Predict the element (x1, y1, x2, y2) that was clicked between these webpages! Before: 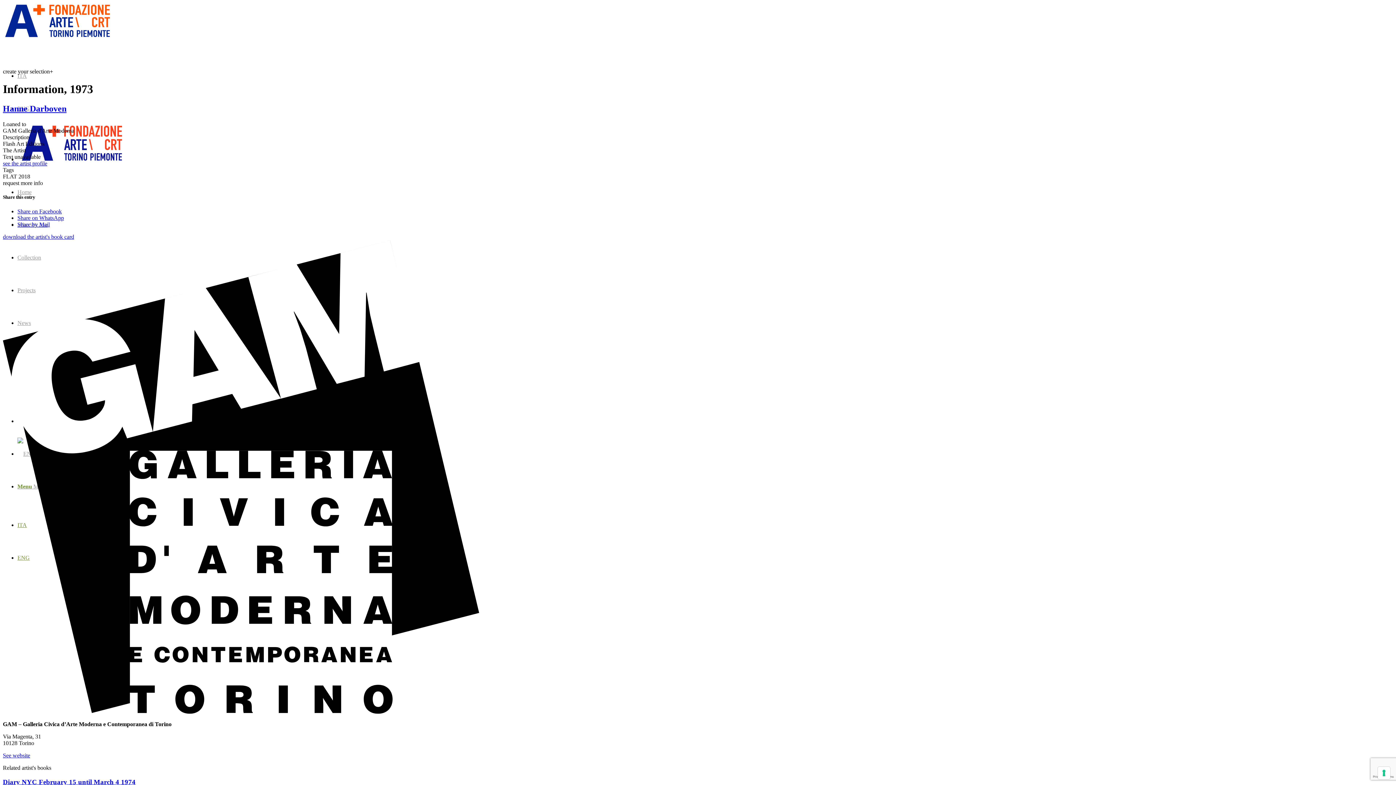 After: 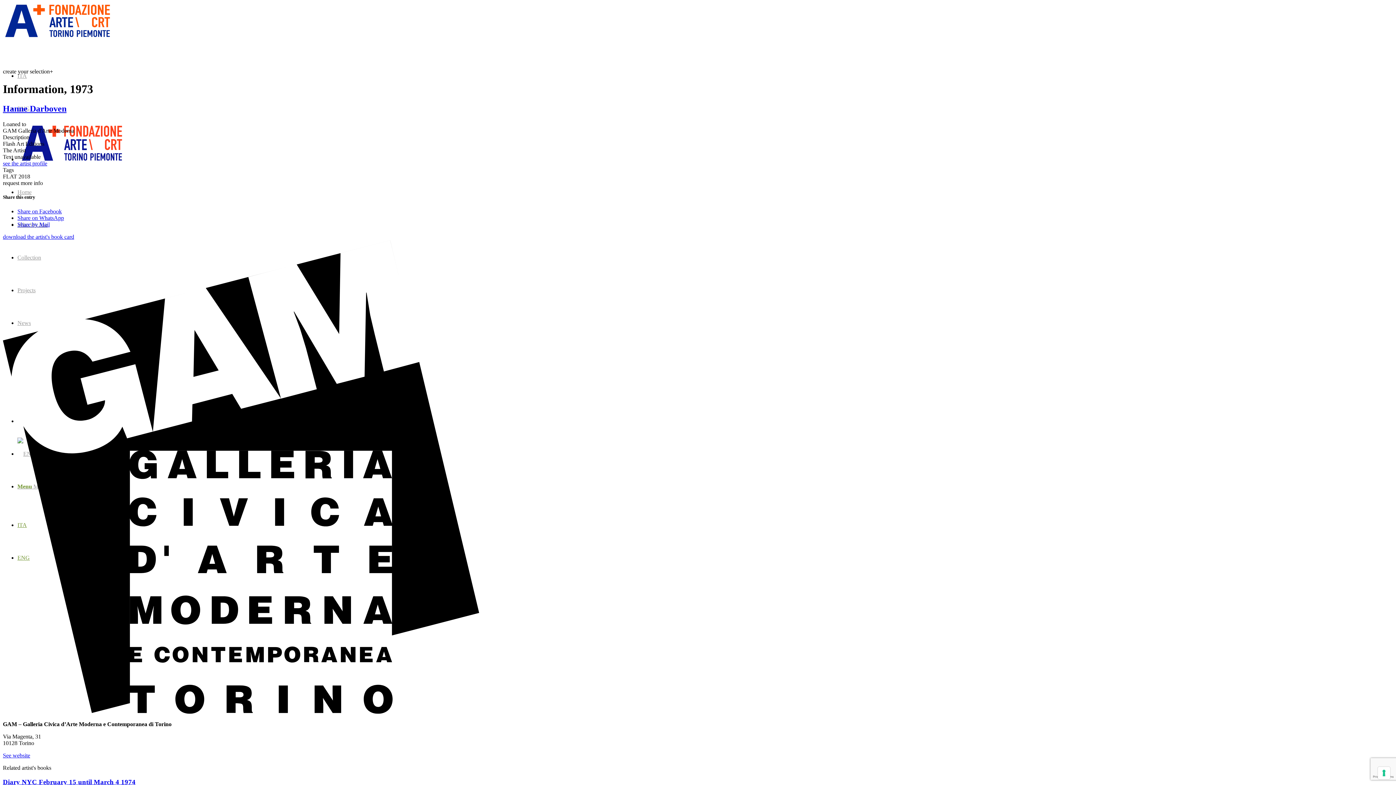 Action: bbox: (2, 233, 74, 240) label: download the artist's book card